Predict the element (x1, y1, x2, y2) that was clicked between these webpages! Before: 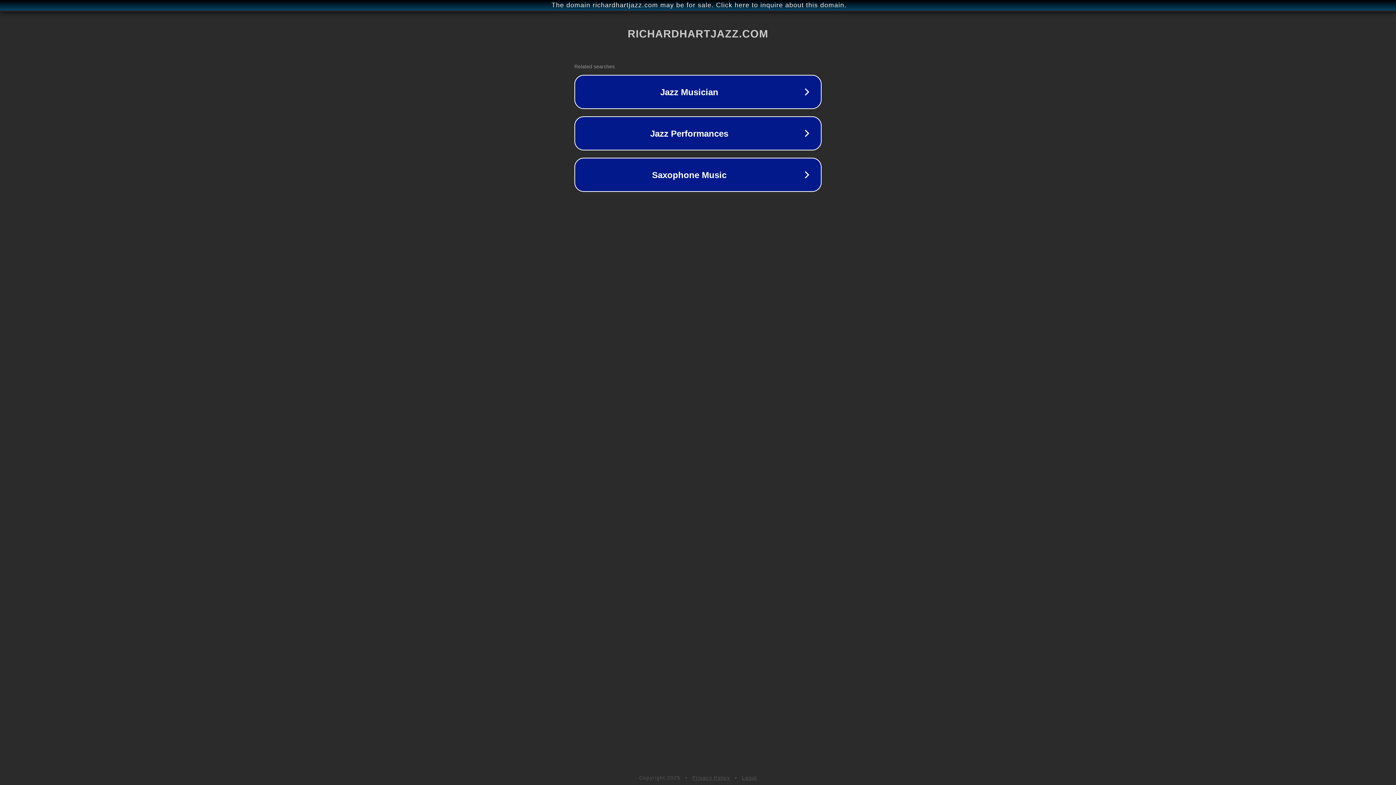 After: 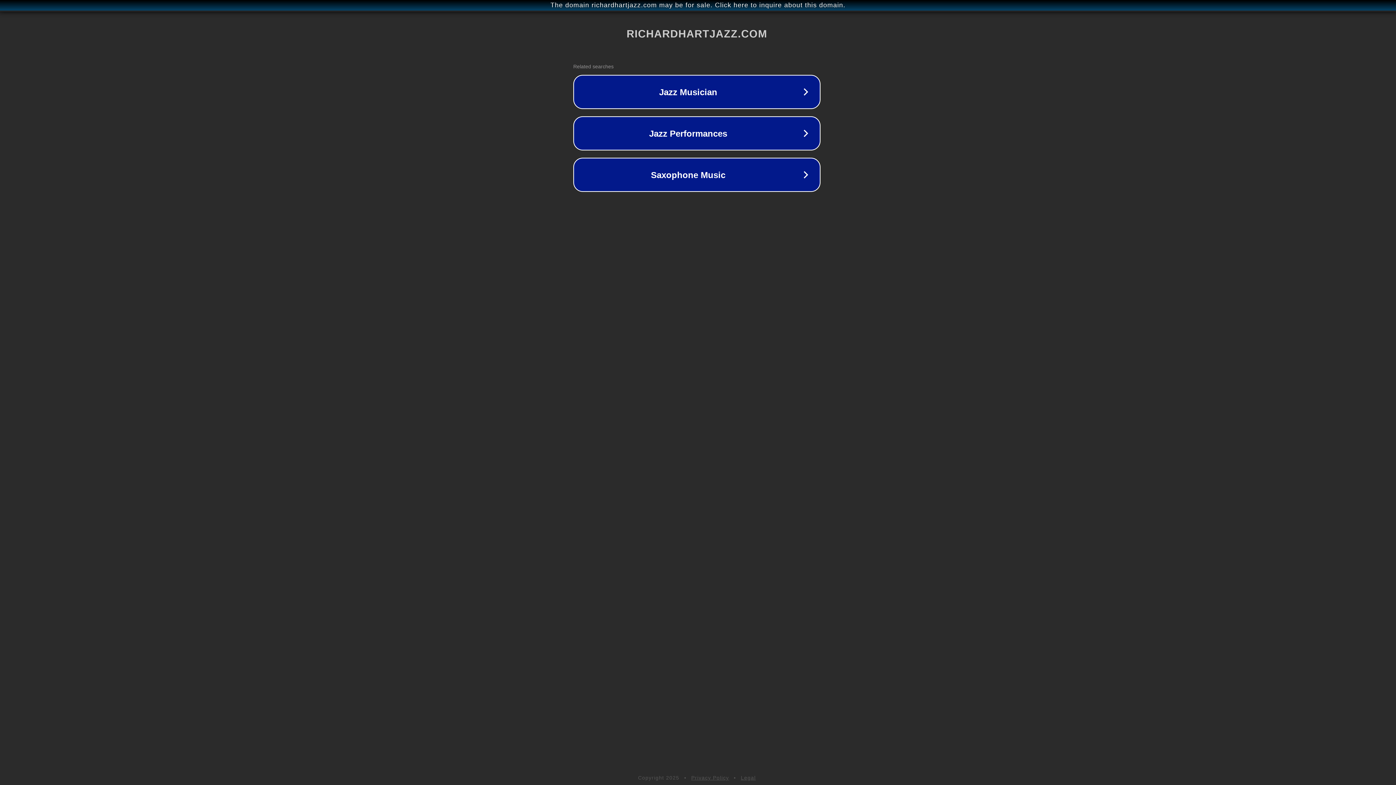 Action: bbox: (1, 1, 1397, 9) label: The domain richardhartjazz.com may be for sale. Click here to inquire about this domain.